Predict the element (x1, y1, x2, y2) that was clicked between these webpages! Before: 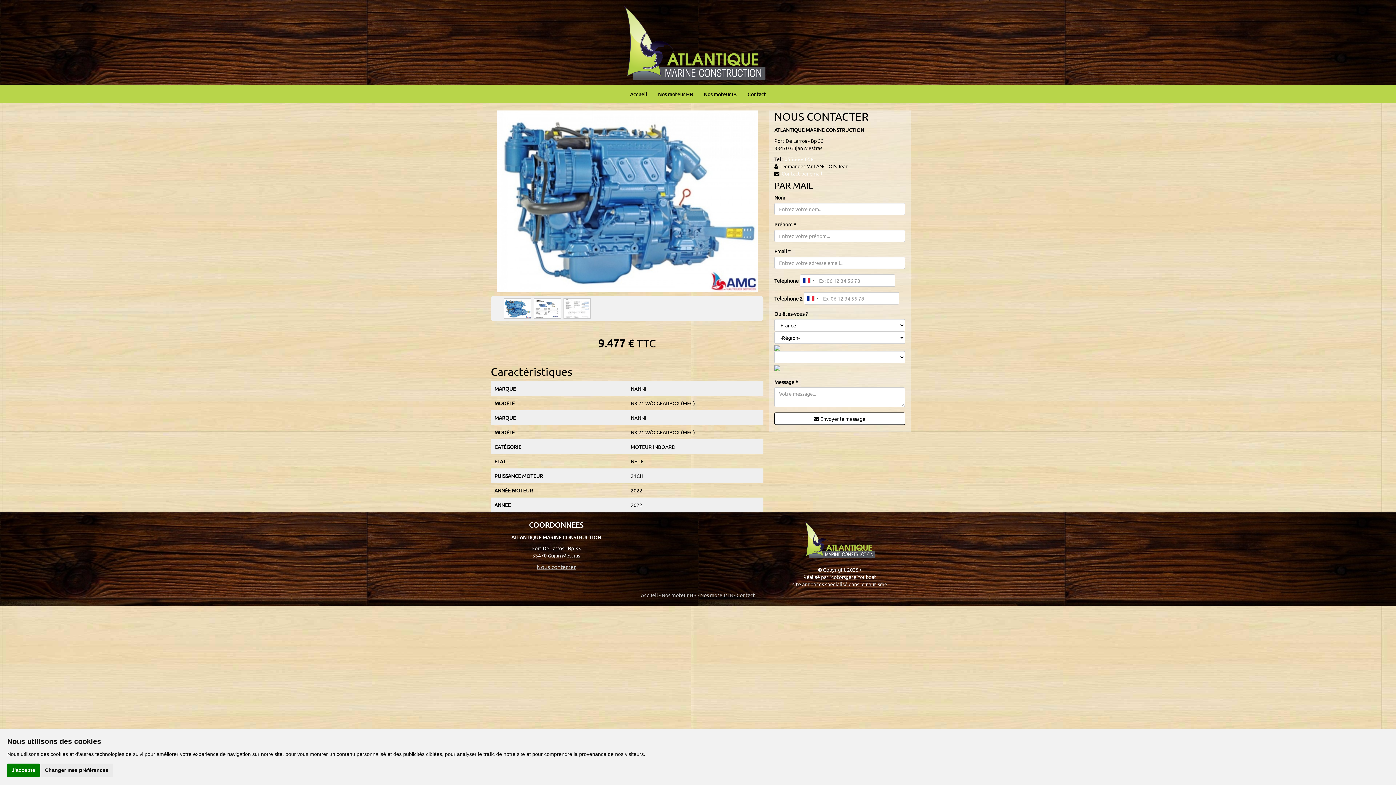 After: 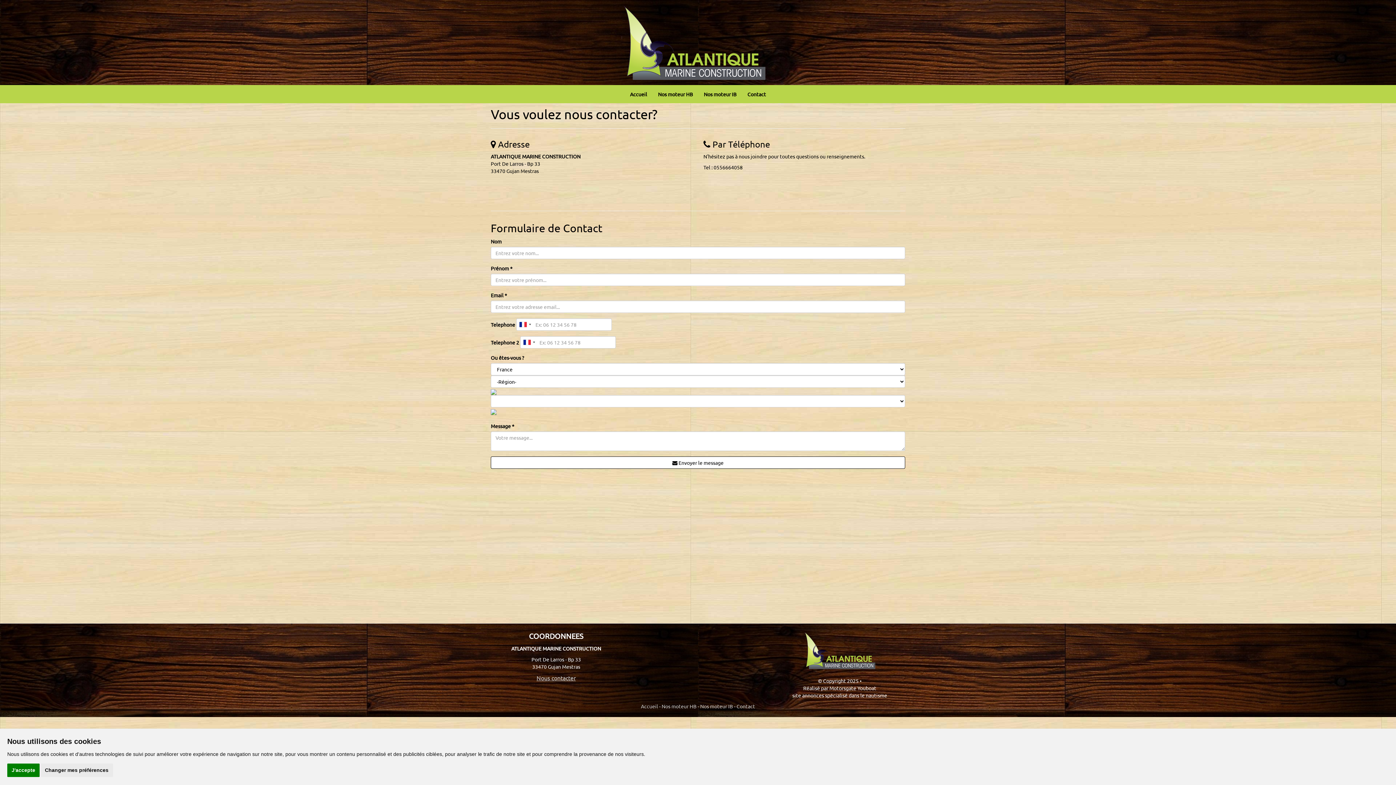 Action: label: Contact bbox: (736, 591, 755, 598)